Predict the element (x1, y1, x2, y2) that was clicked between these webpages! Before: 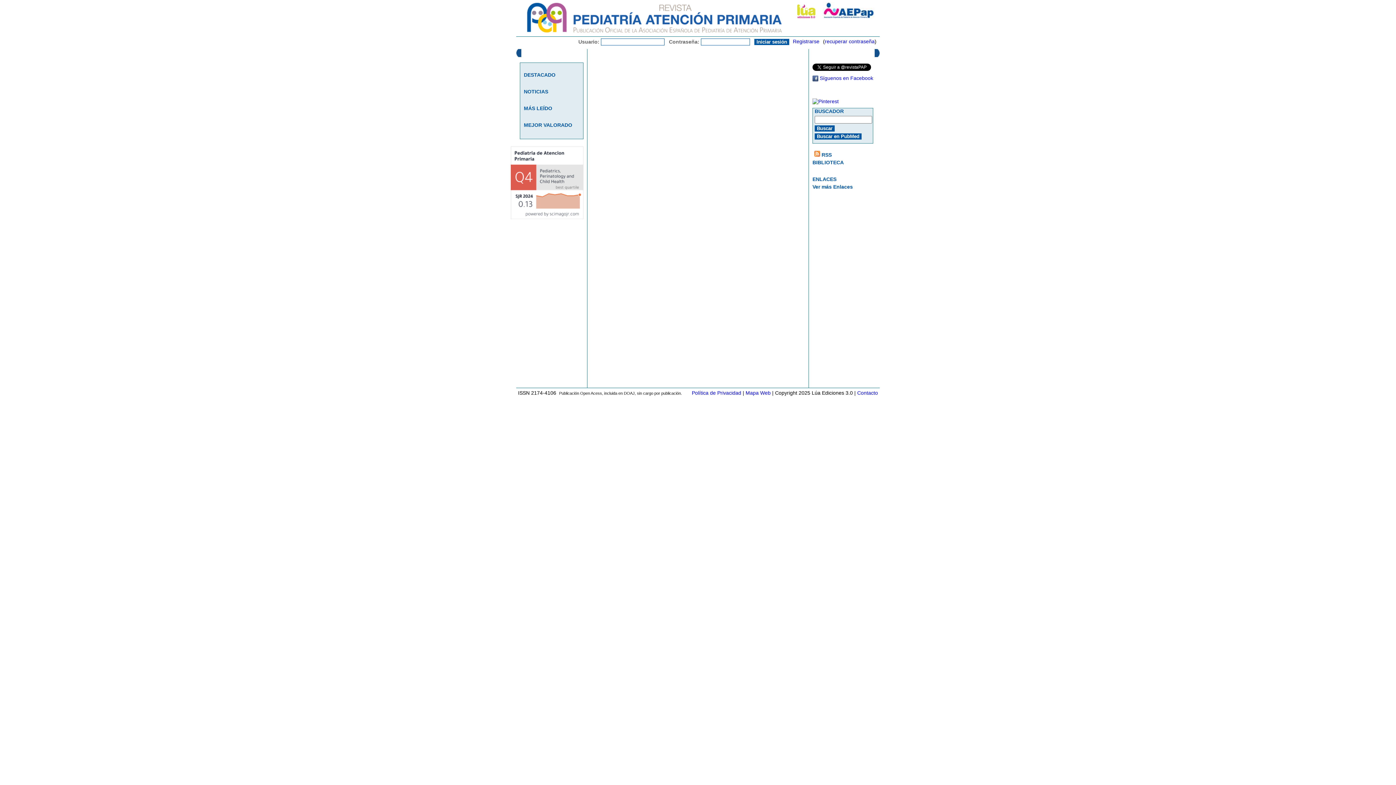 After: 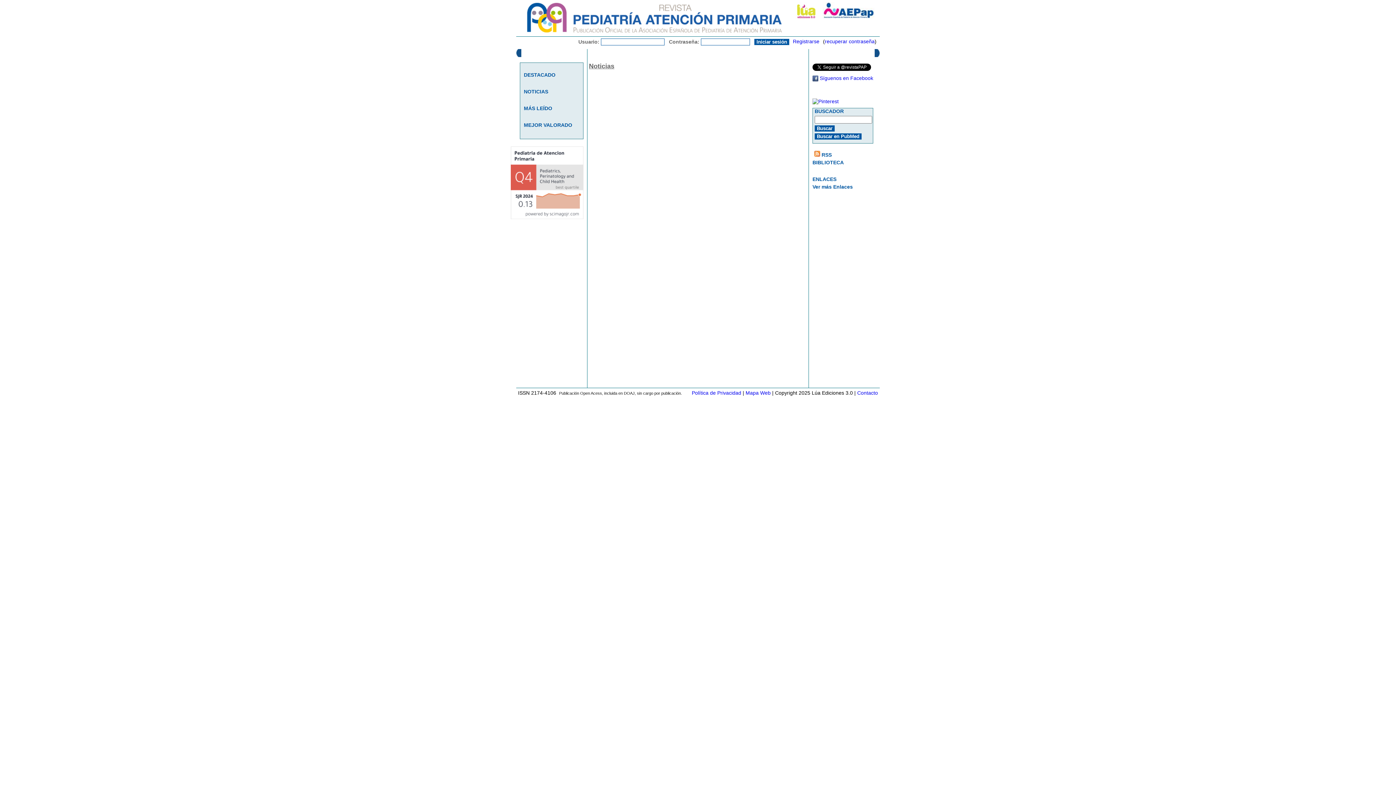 Action: label: NOTICIAS bbox: (524, 88, 548, 96)